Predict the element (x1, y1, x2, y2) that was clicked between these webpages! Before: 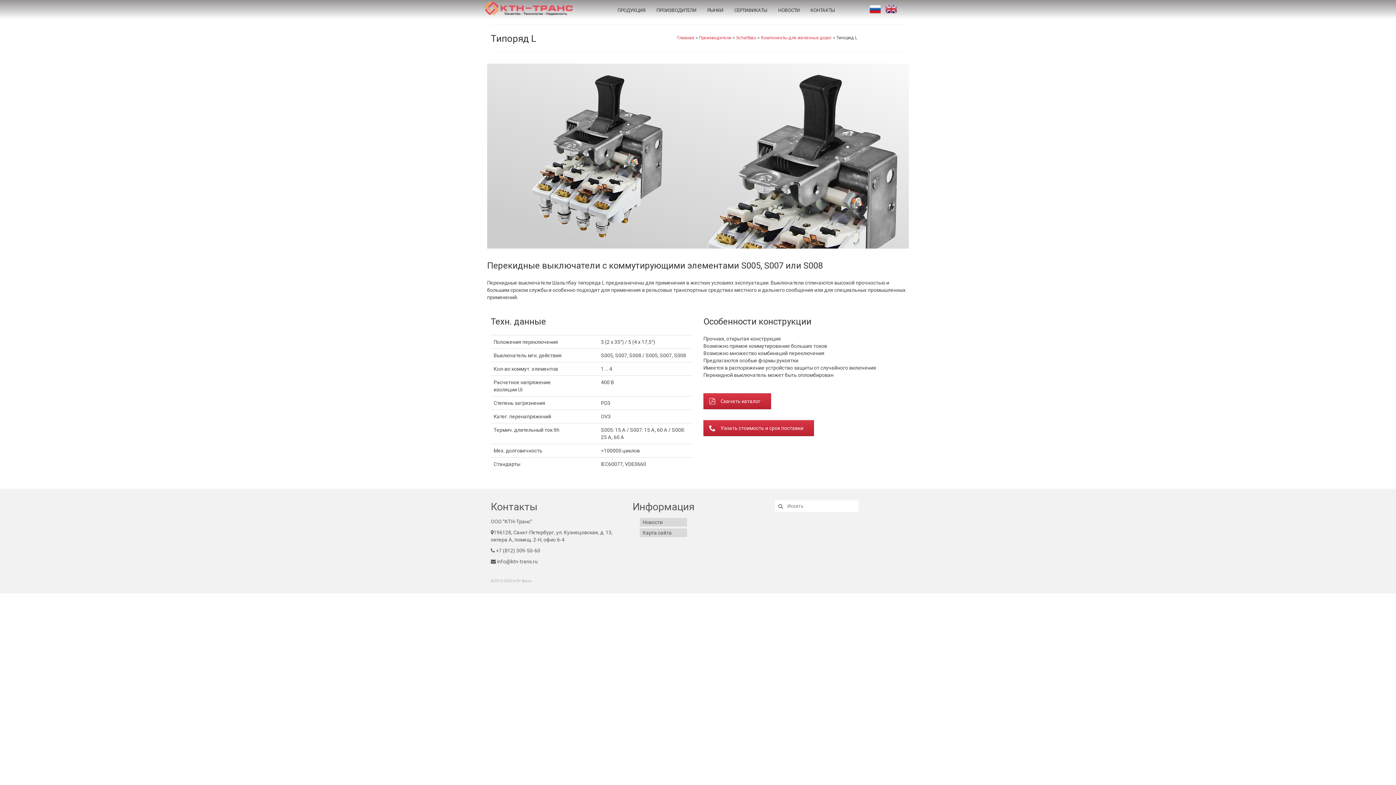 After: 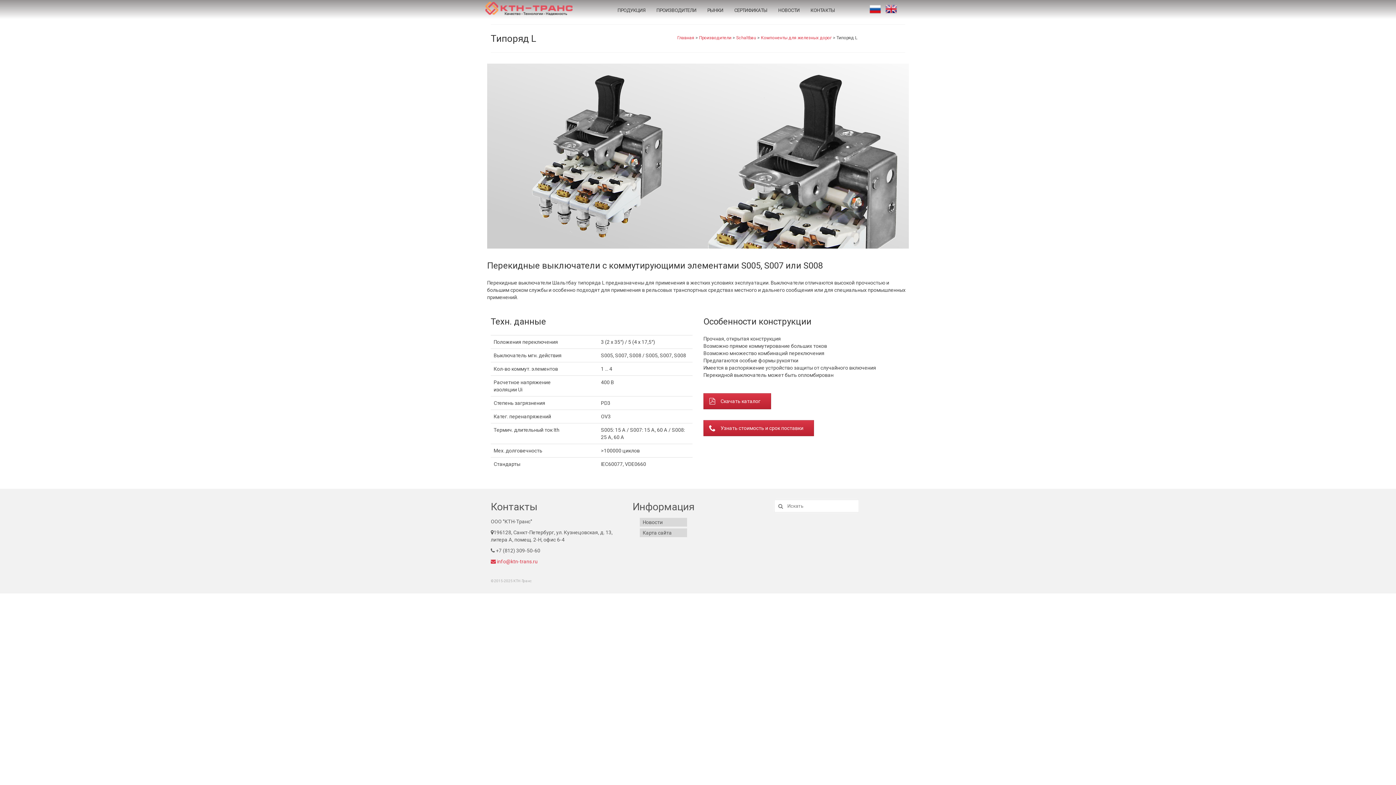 Action: label:  info@ktn-trans.ru bbox: (490, 558, 537, 564)